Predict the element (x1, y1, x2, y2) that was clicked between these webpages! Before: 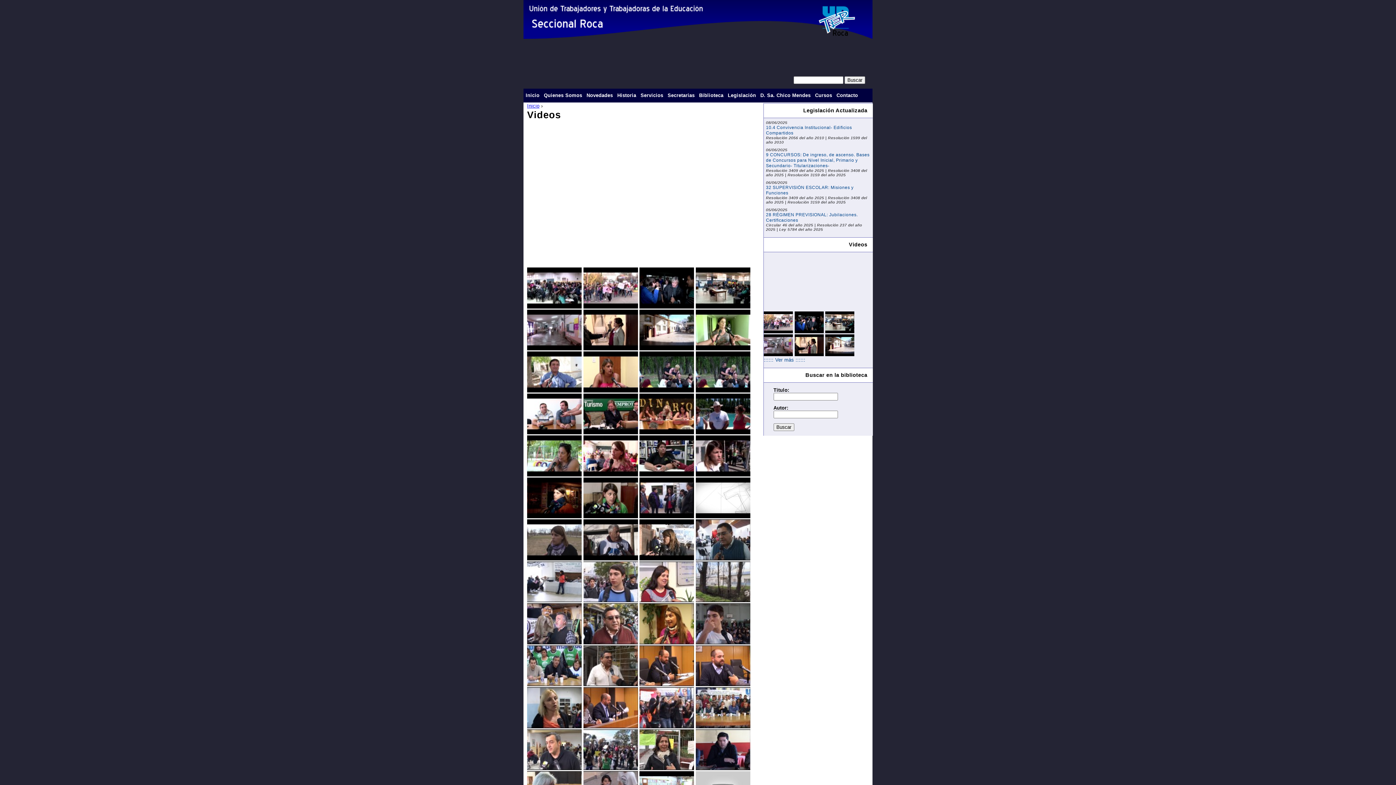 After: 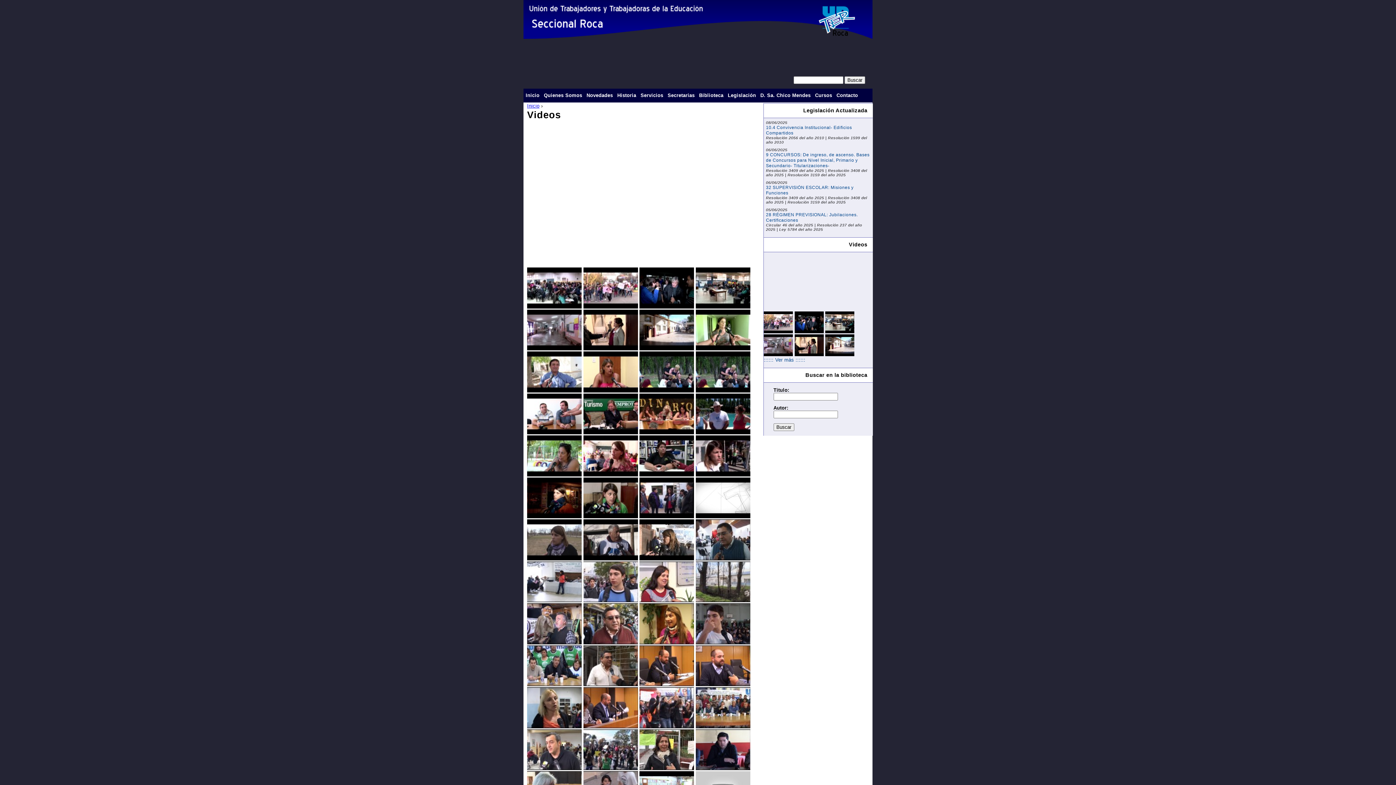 Action: bbox: (527, 514, 581, 519)